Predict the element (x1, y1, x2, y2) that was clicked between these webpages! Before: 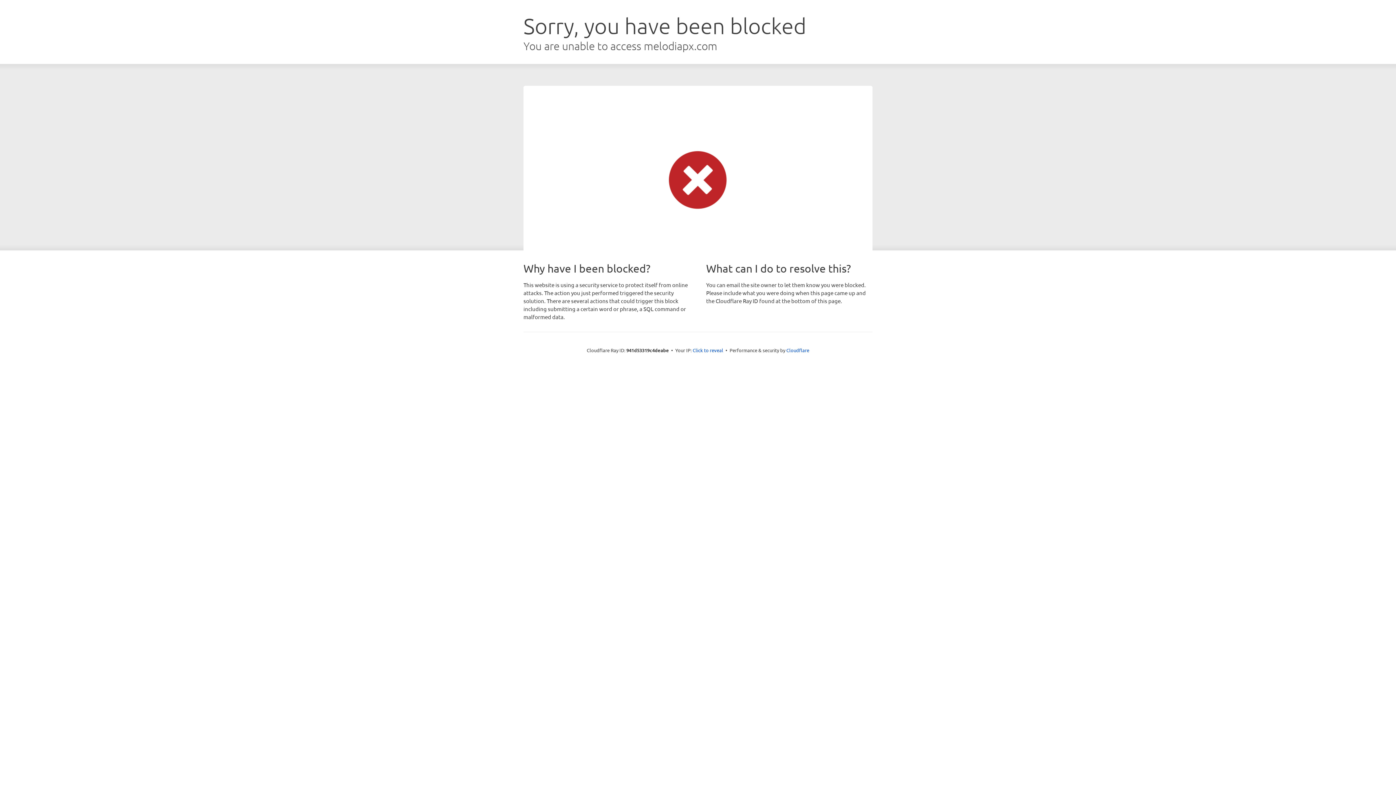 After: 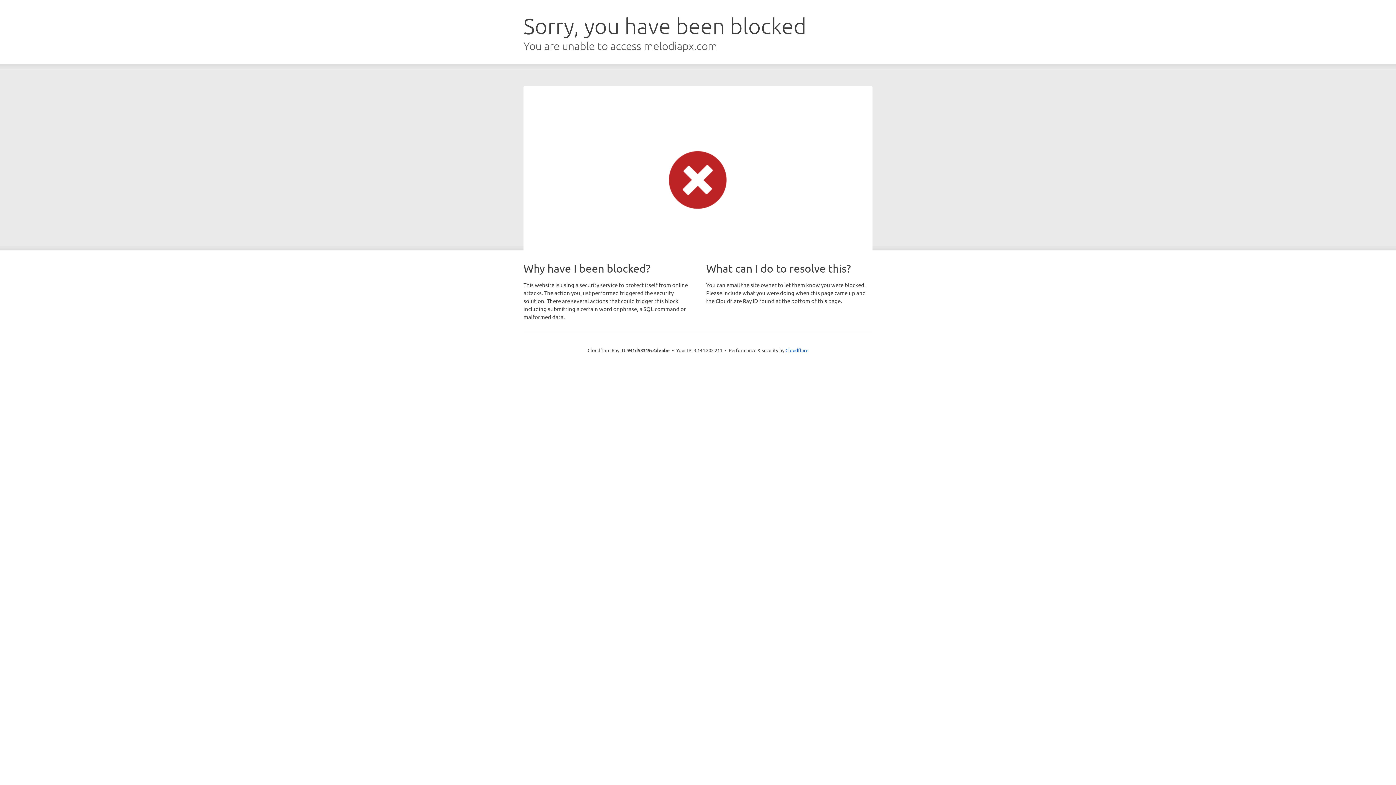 Action: label: Click to reveal bbox: (692, 346, 723, 353)